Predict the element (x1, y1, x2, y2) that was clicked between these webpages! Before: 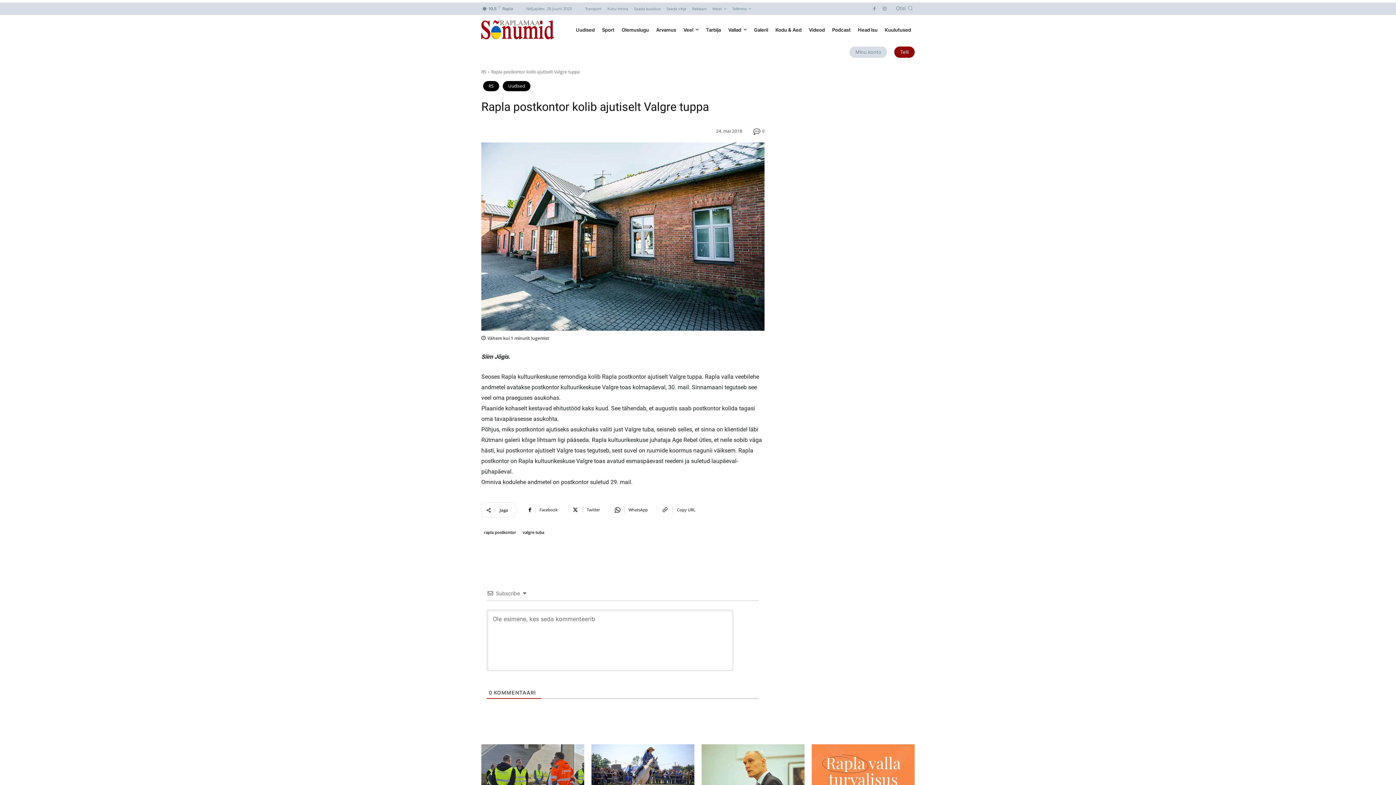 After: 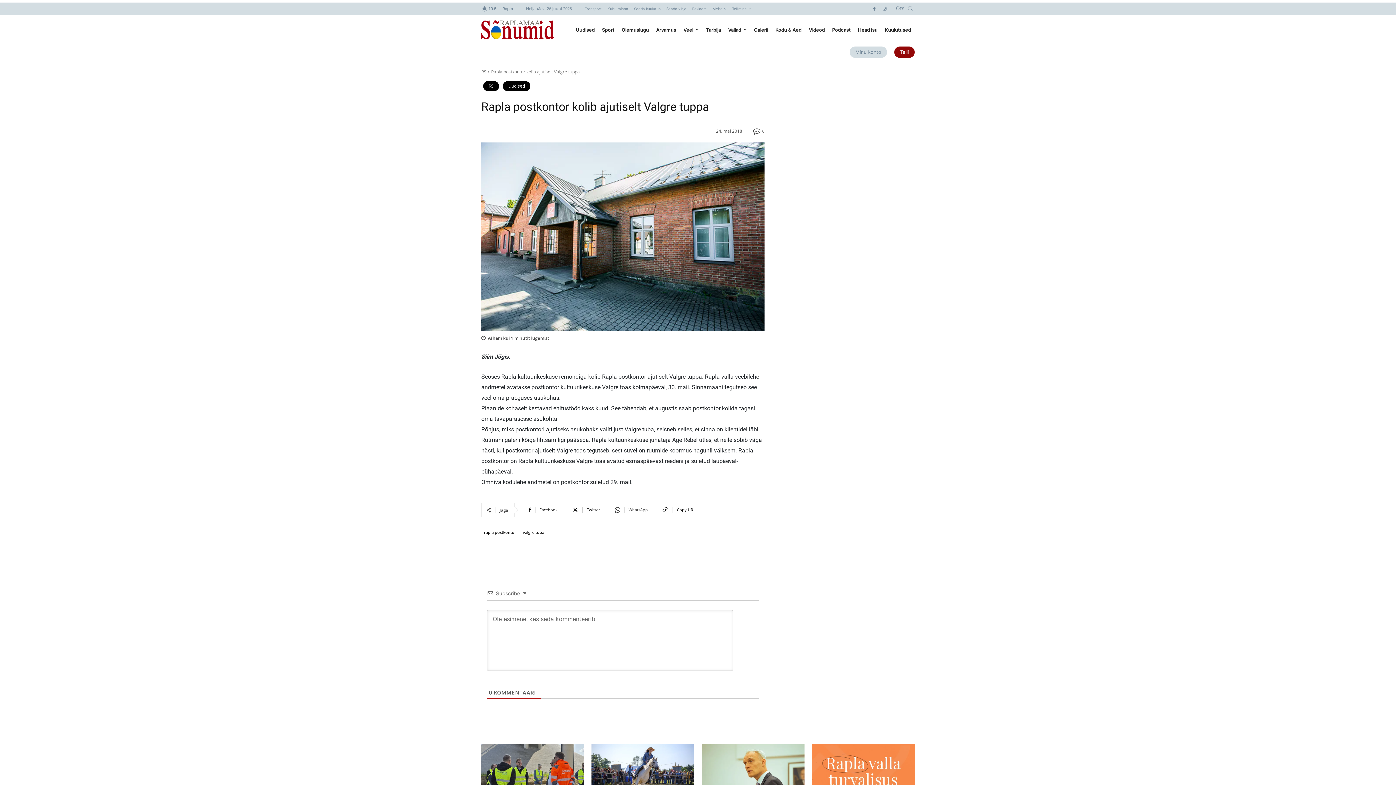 Action: label: WhatsApp bbox: (608, 502, 654, 517)